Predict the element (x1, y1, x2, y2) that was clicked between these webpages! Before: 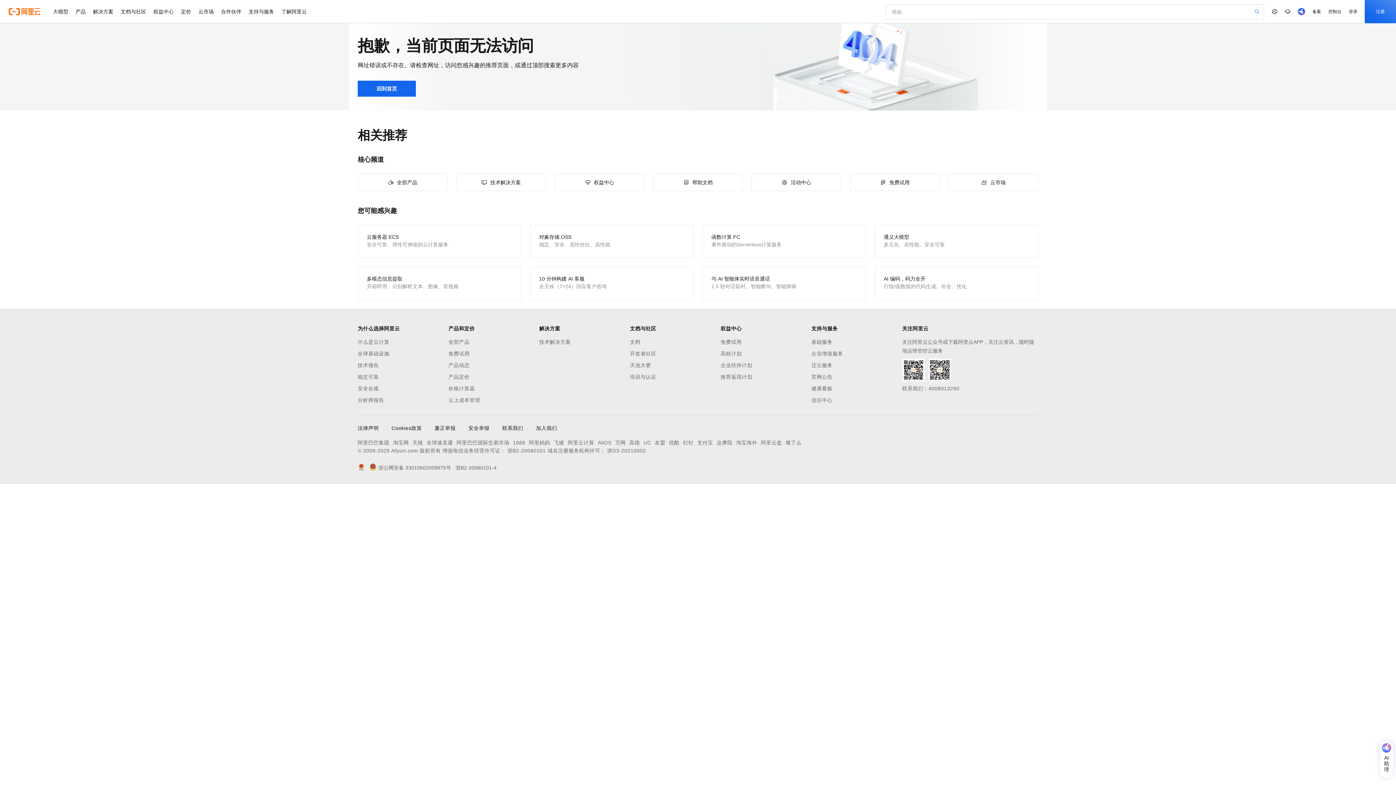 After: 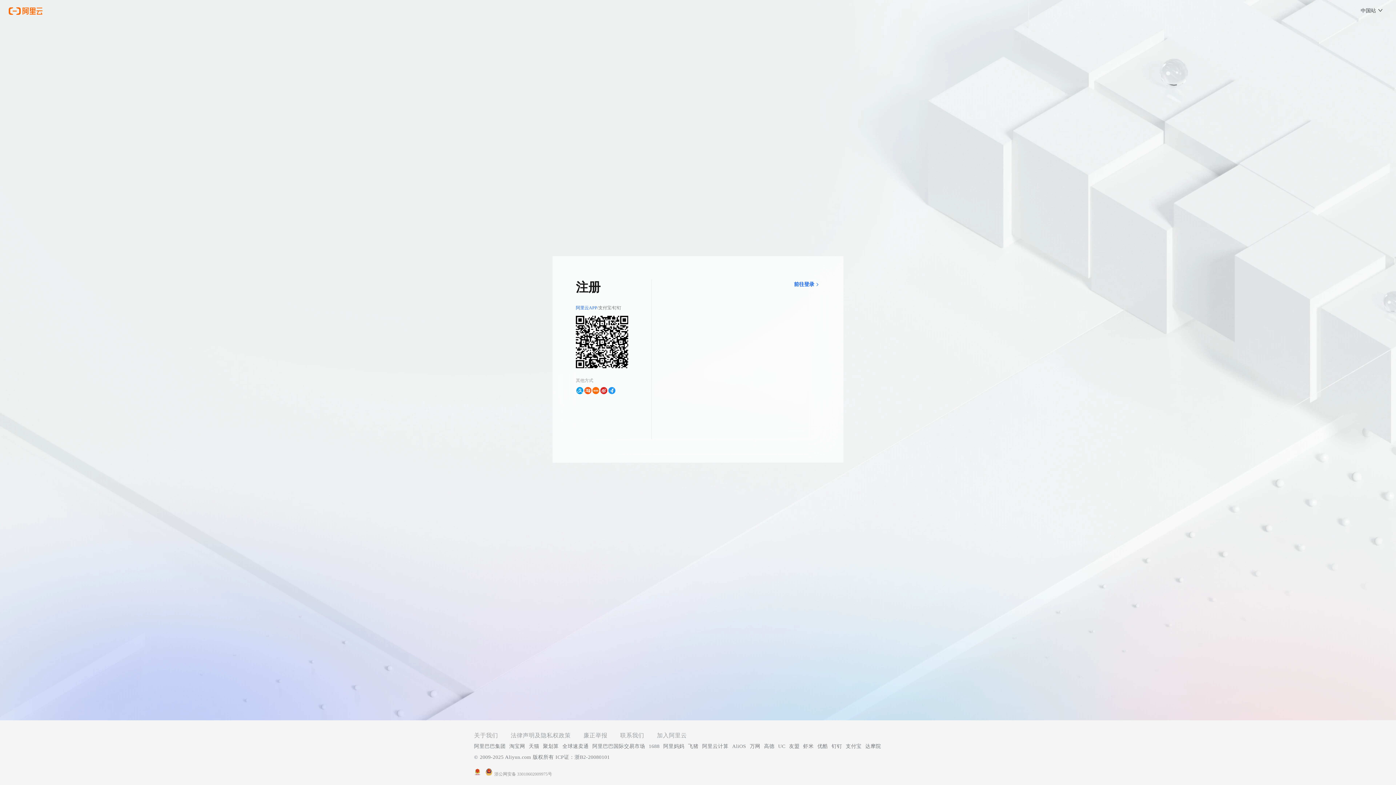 Action: label: 注册 bbox: (1365, 0, 1396, 23)